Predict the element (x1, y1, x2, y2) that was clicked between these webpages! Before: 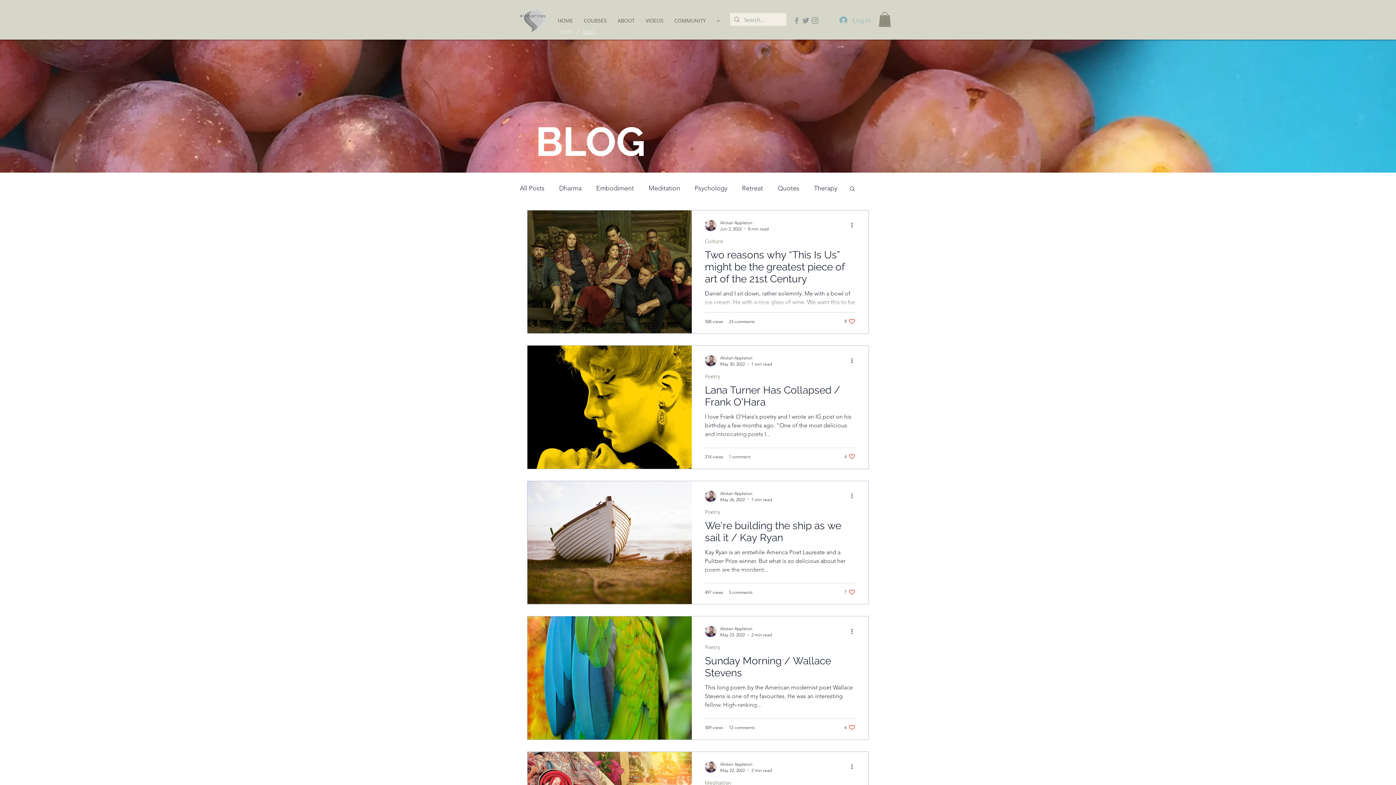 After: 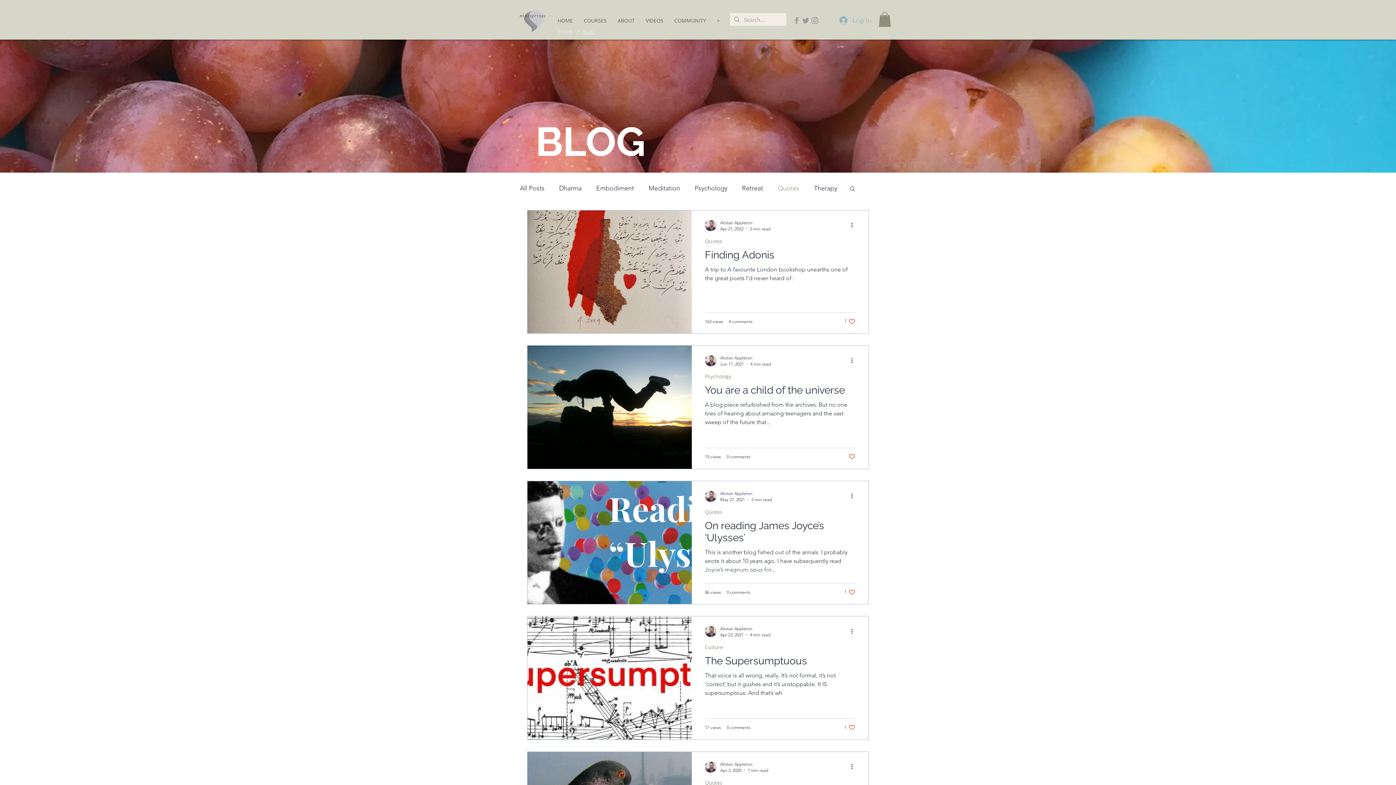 Action: bbox: (777, 184, 799, 192) label: Quotes